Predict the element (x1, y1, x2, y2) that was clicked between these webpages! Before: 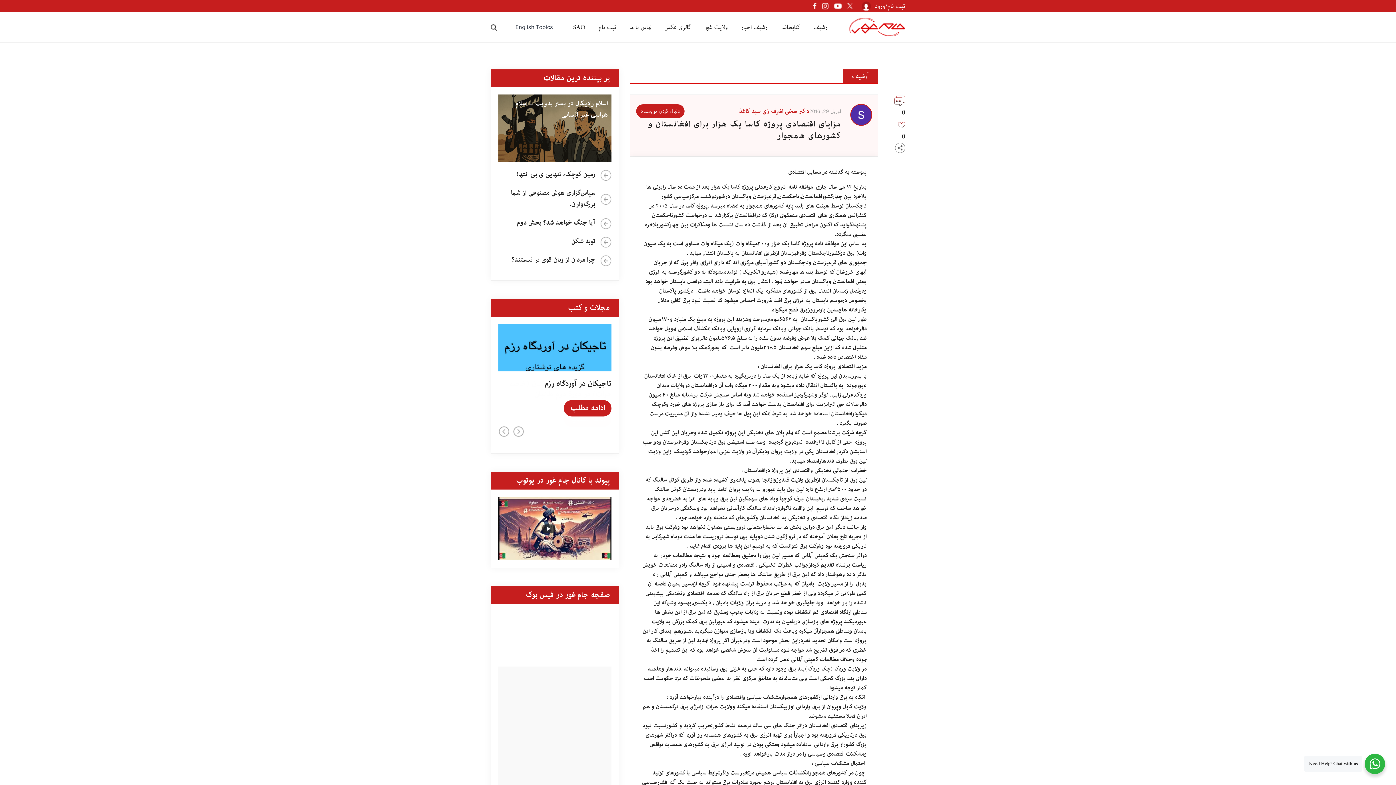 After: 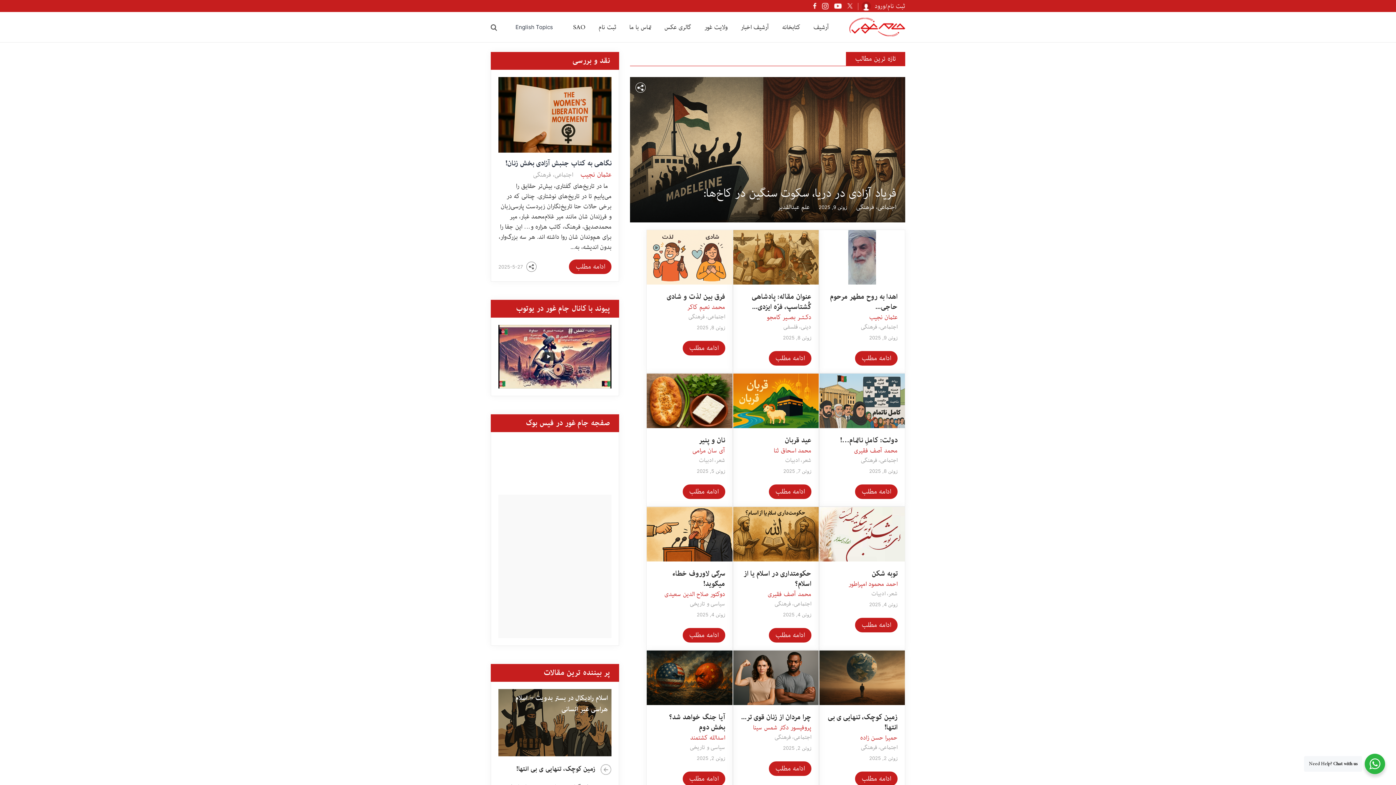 Action: bbox: (571, 236, 595, 247) label: ⁨توبه شکن⁩